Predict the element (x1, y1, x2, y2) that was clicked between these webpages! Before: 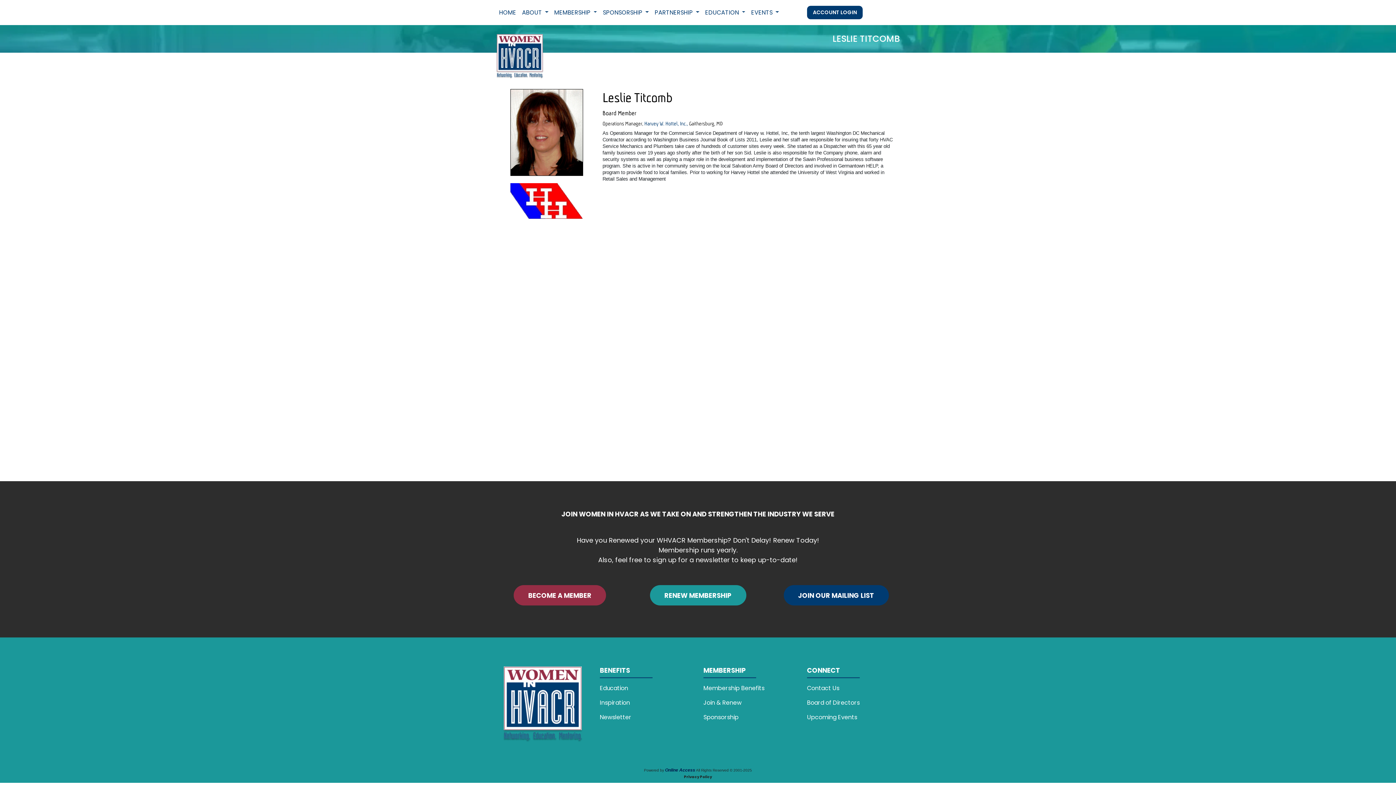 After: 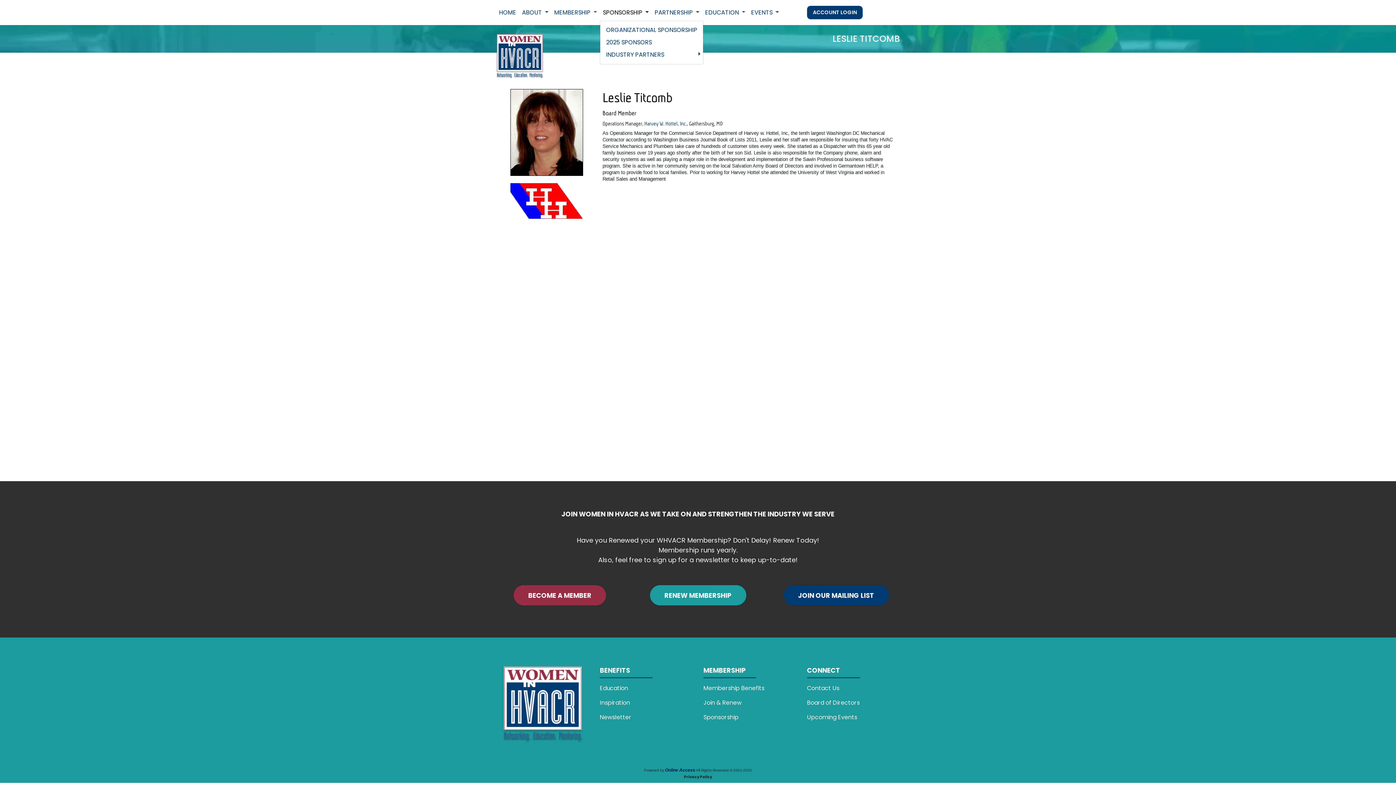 Action: bbox: (600, 5, 652, 19) label: SPONSORSHIP 